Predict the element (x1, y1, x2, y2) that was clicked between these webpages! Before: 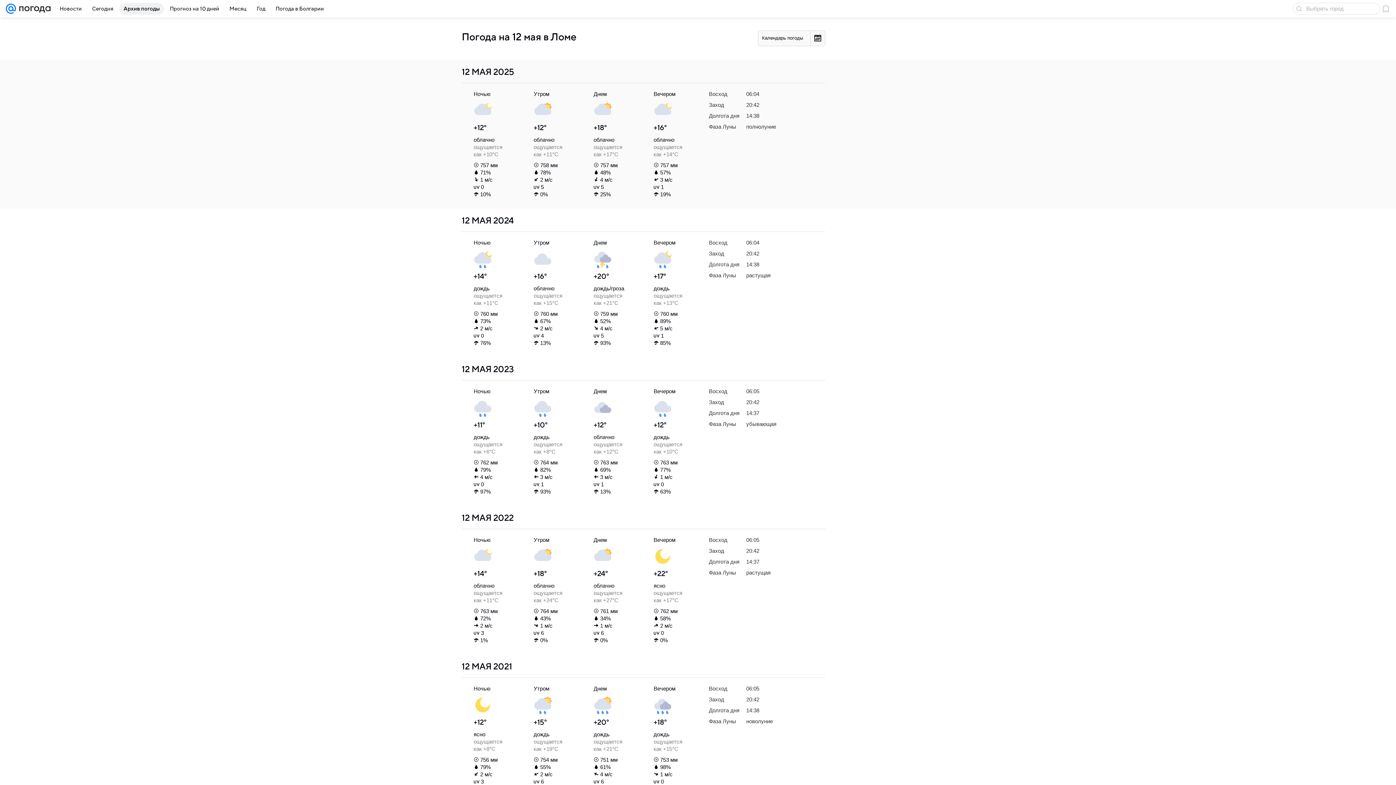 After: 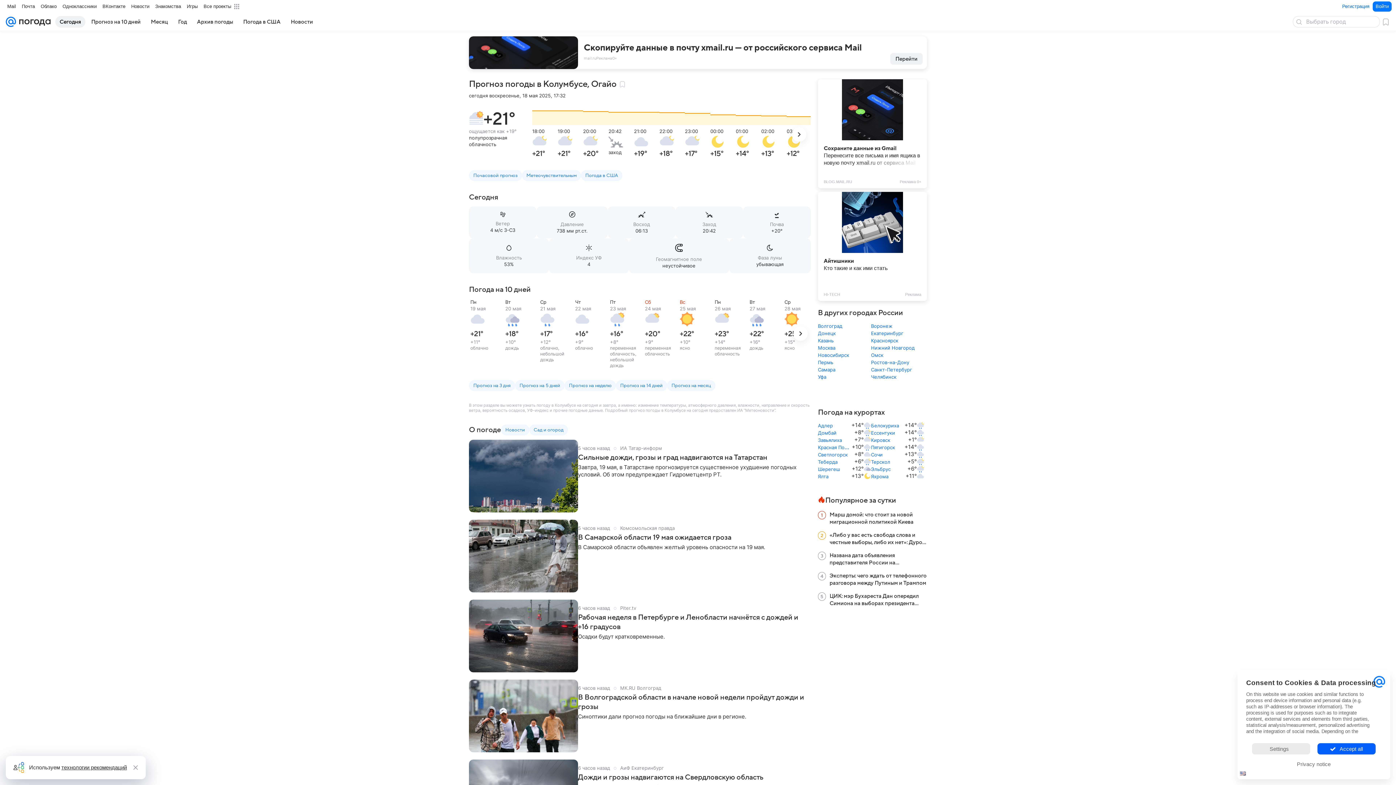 Action: bbox: (16, 0, 50, 17)